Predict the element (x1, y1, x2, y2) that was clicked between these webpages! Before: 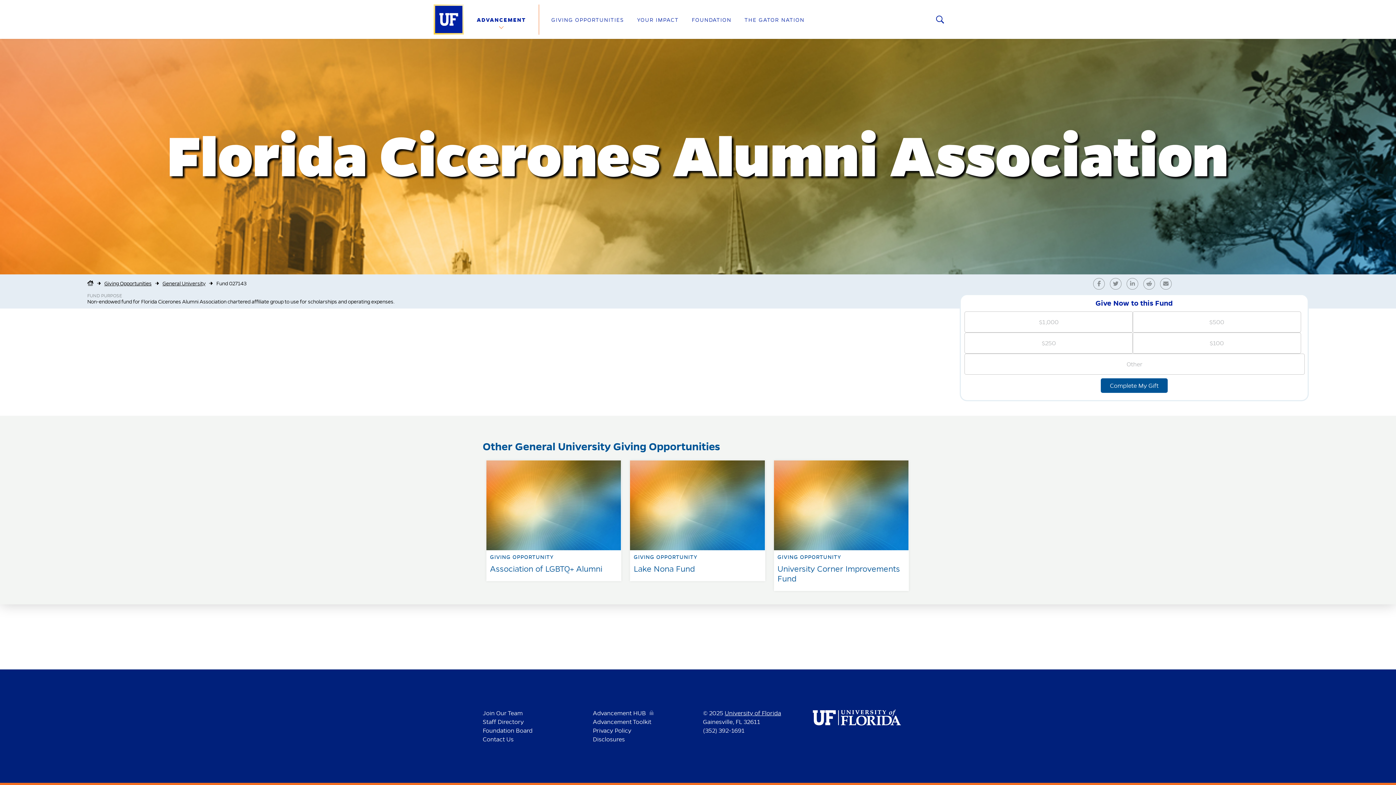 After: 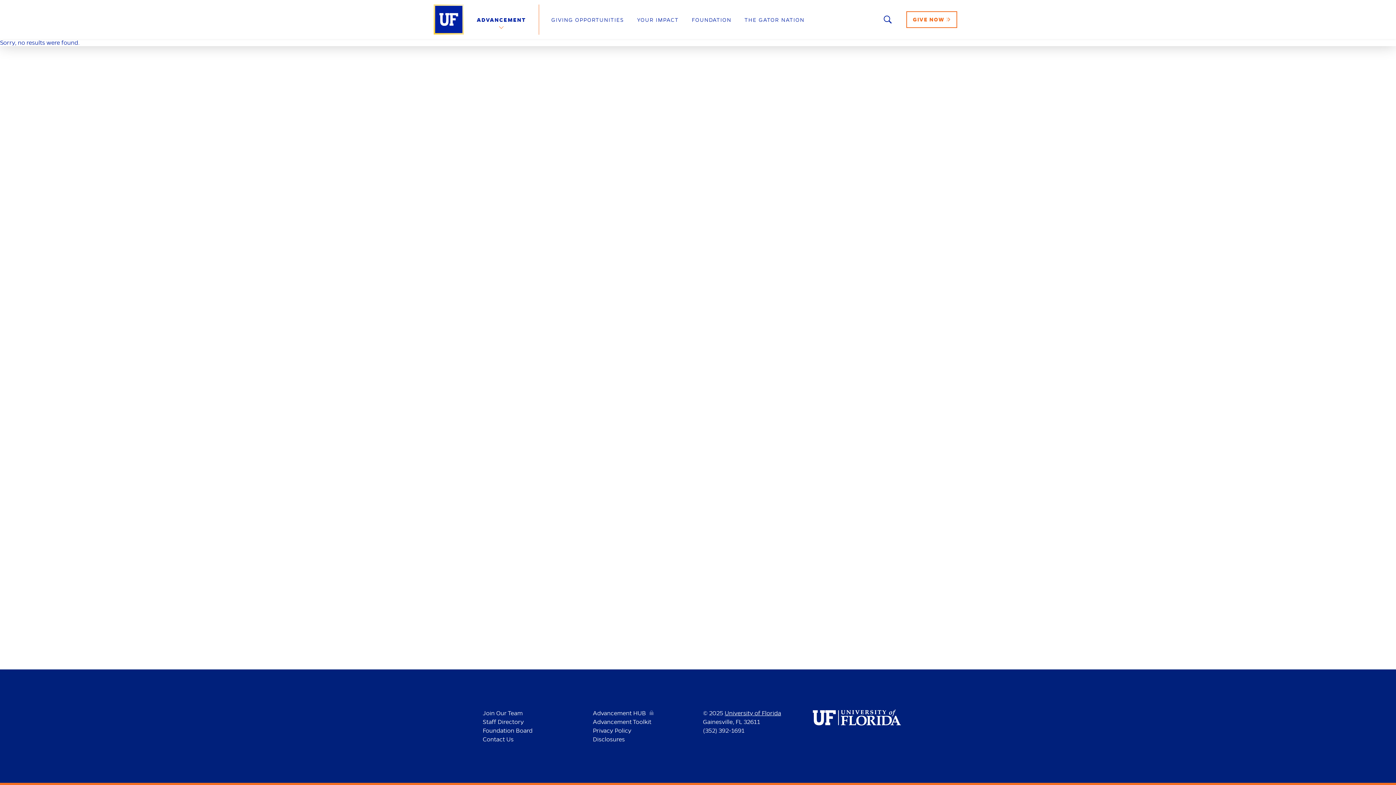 Action: label: ADVANCEMENT bbox: (476, 0, 526, 39)